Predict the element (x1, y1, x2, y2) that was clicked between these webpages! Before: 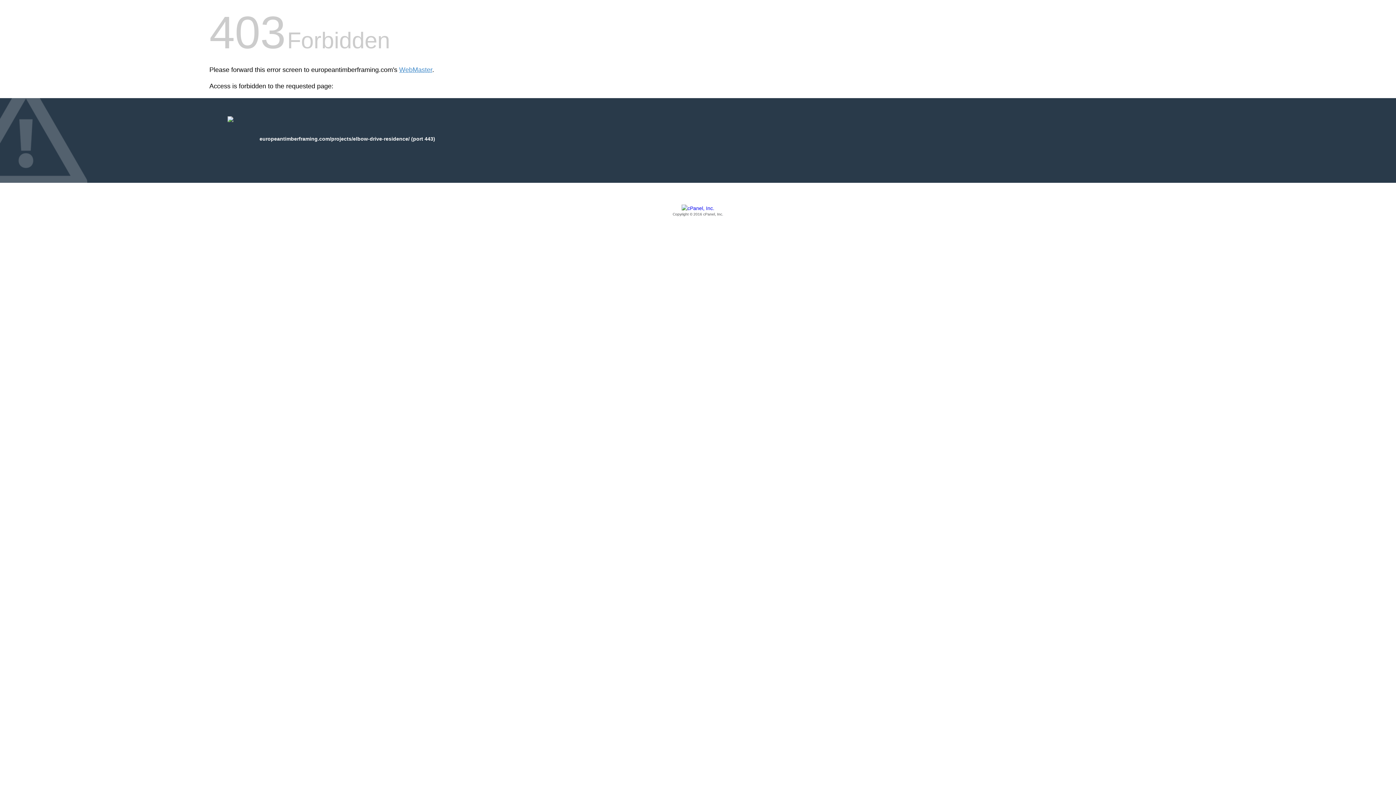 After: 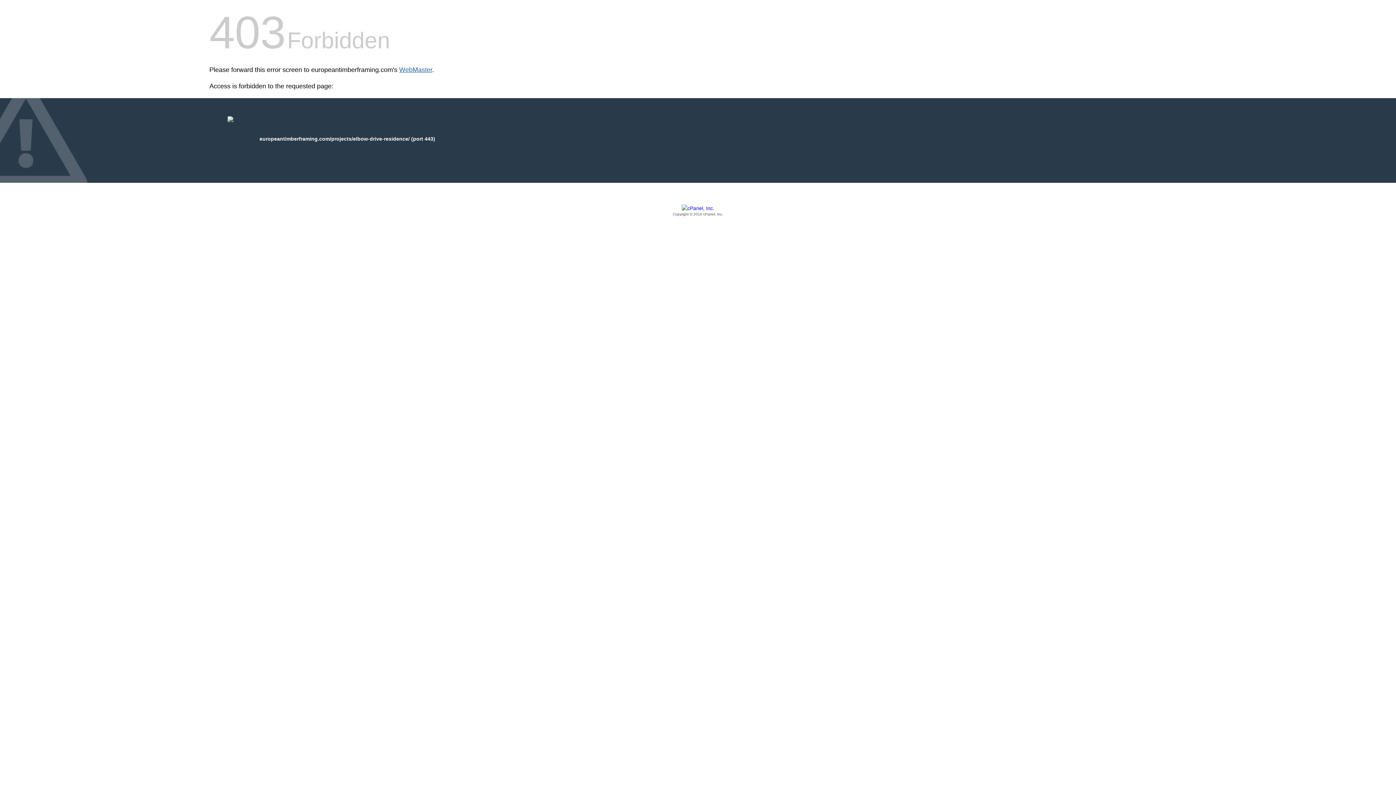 Action: bbox: (399, 66, 432, 73) label: WebMaster